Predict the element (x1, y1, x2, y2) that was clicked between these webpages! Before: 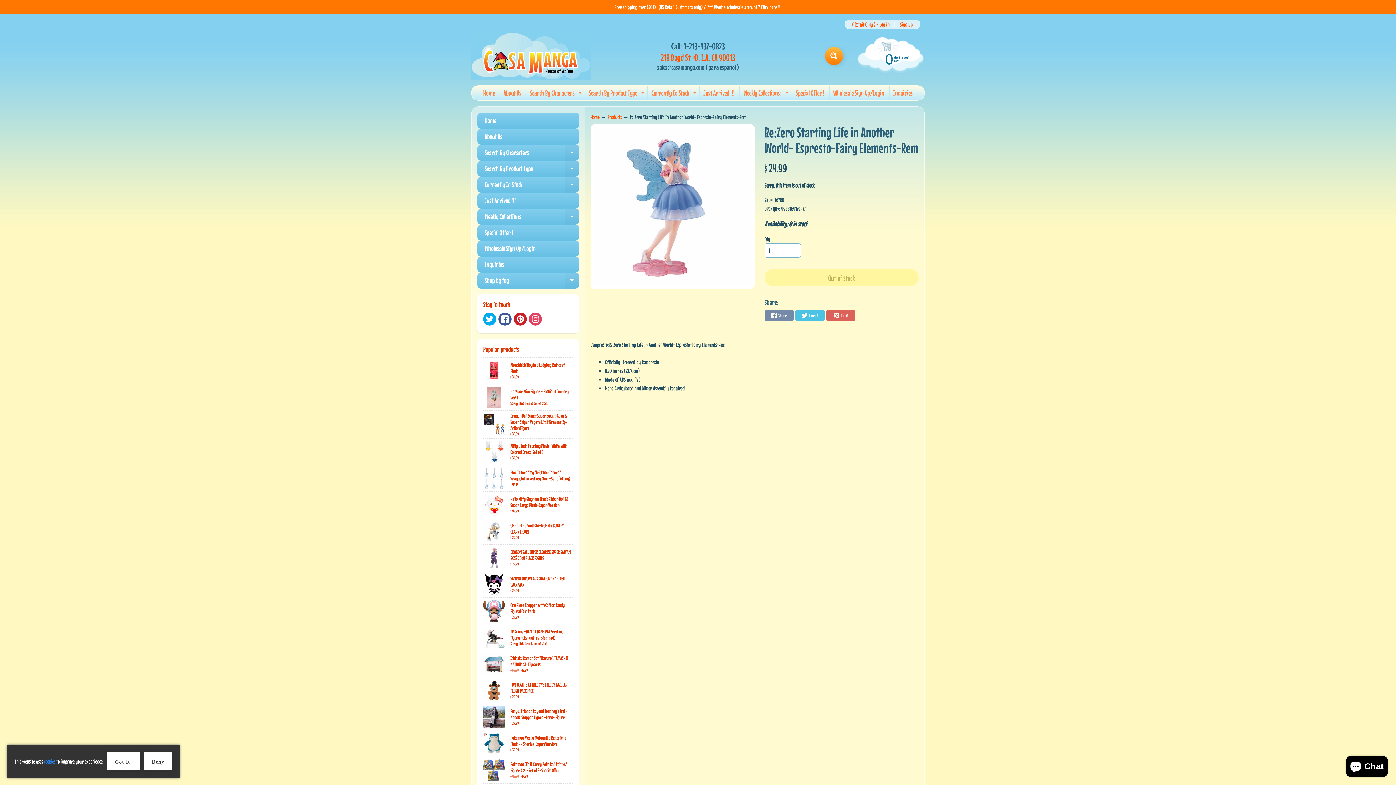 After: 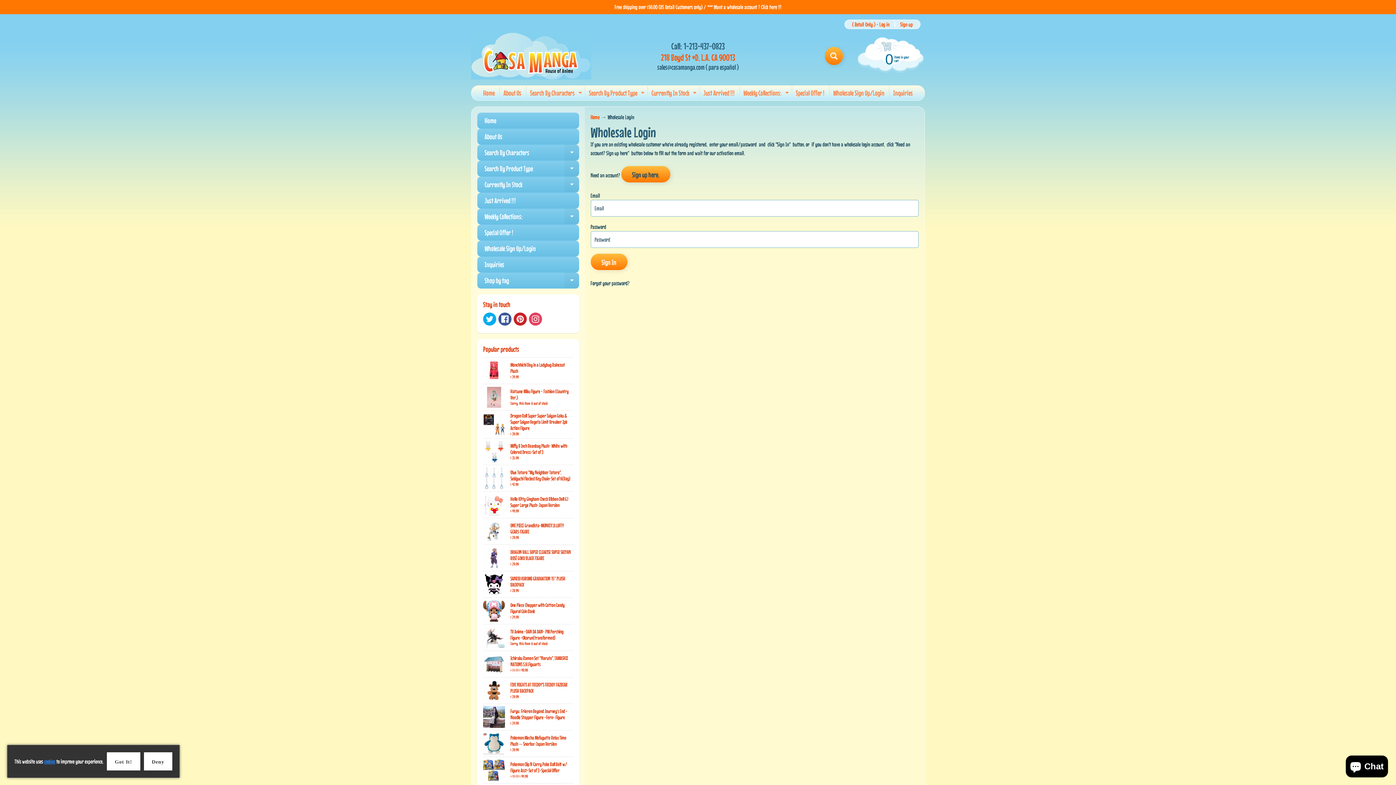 Action: bbox: (477, 240, 579, 256) label: Wholesale Sign Up/Login